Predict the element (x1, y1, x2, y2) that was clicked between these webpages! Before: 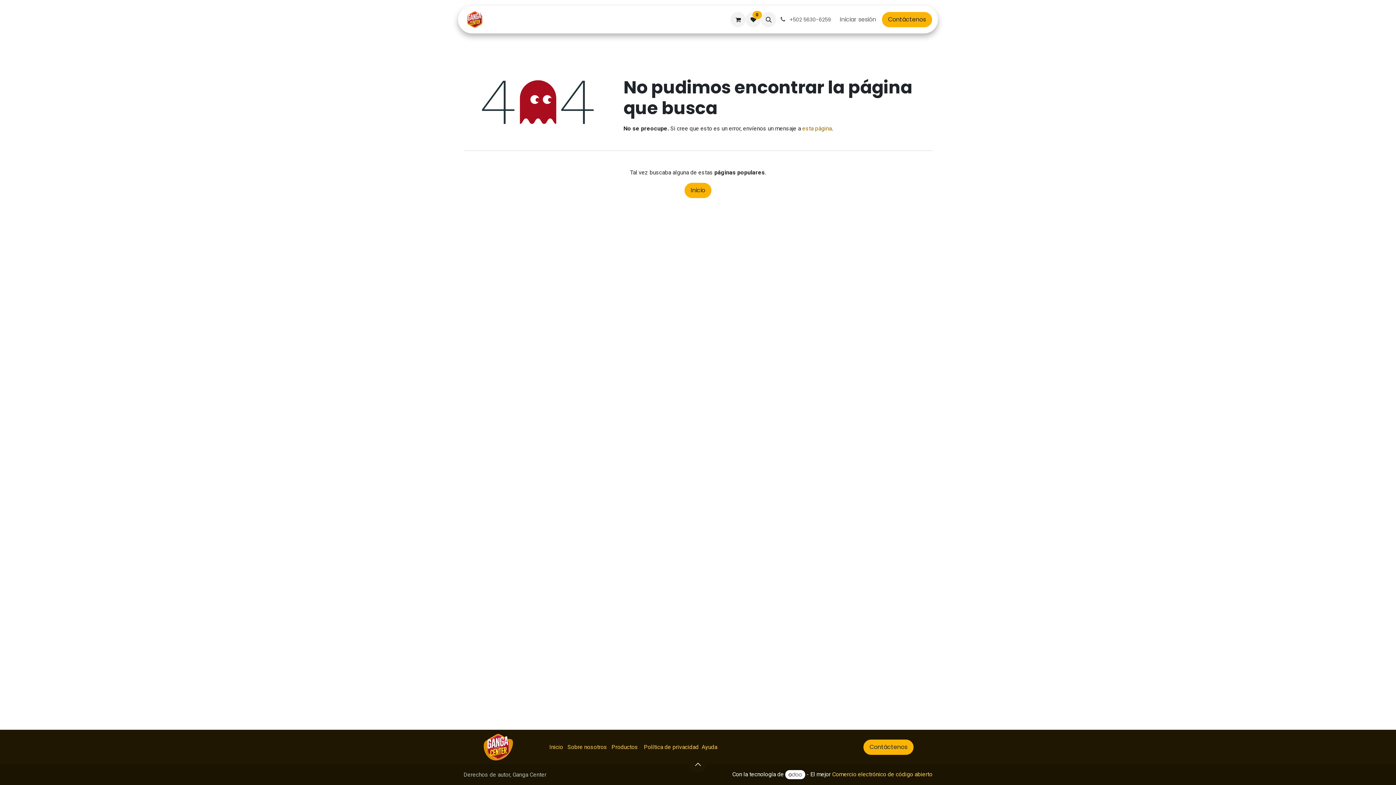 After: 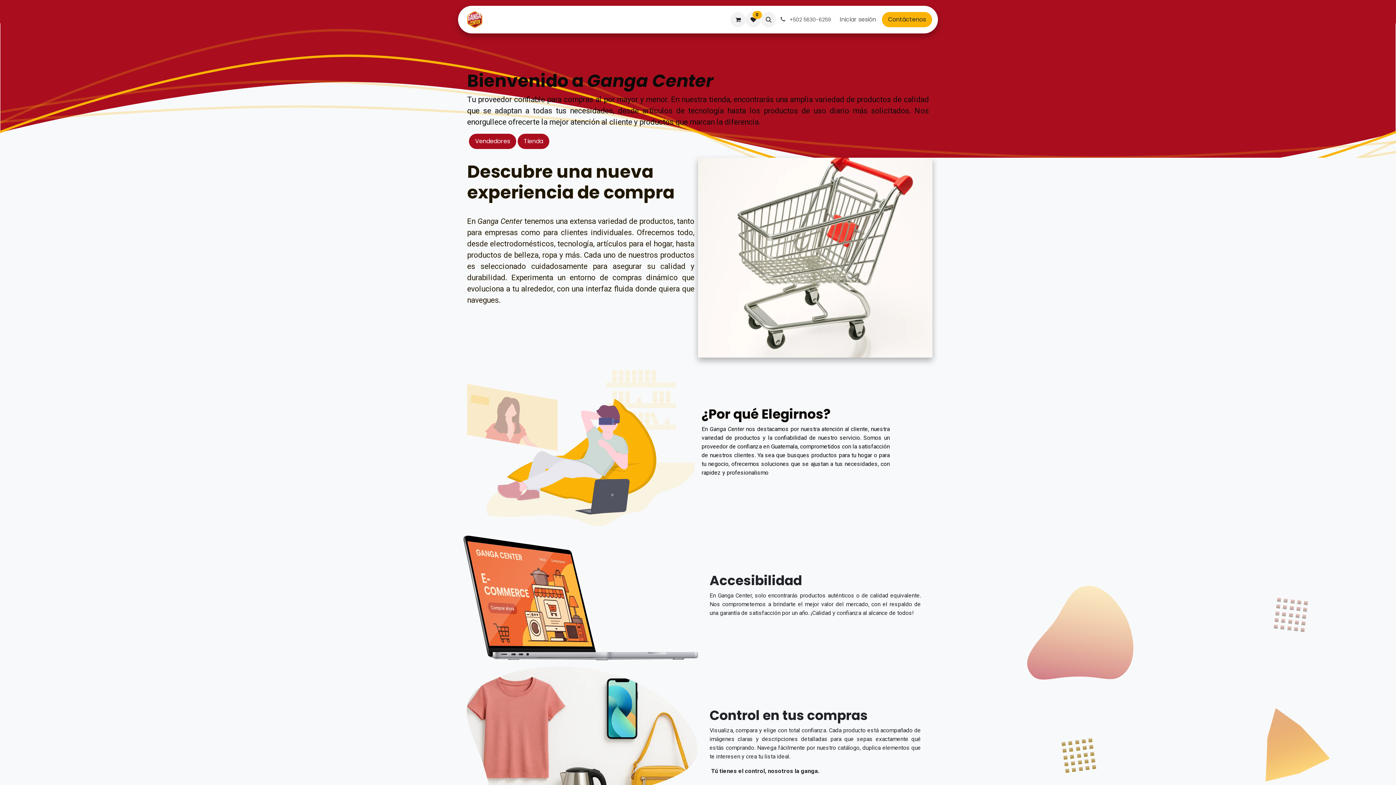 Action: bbox: (684, 182, 711, 198) label: Inicio